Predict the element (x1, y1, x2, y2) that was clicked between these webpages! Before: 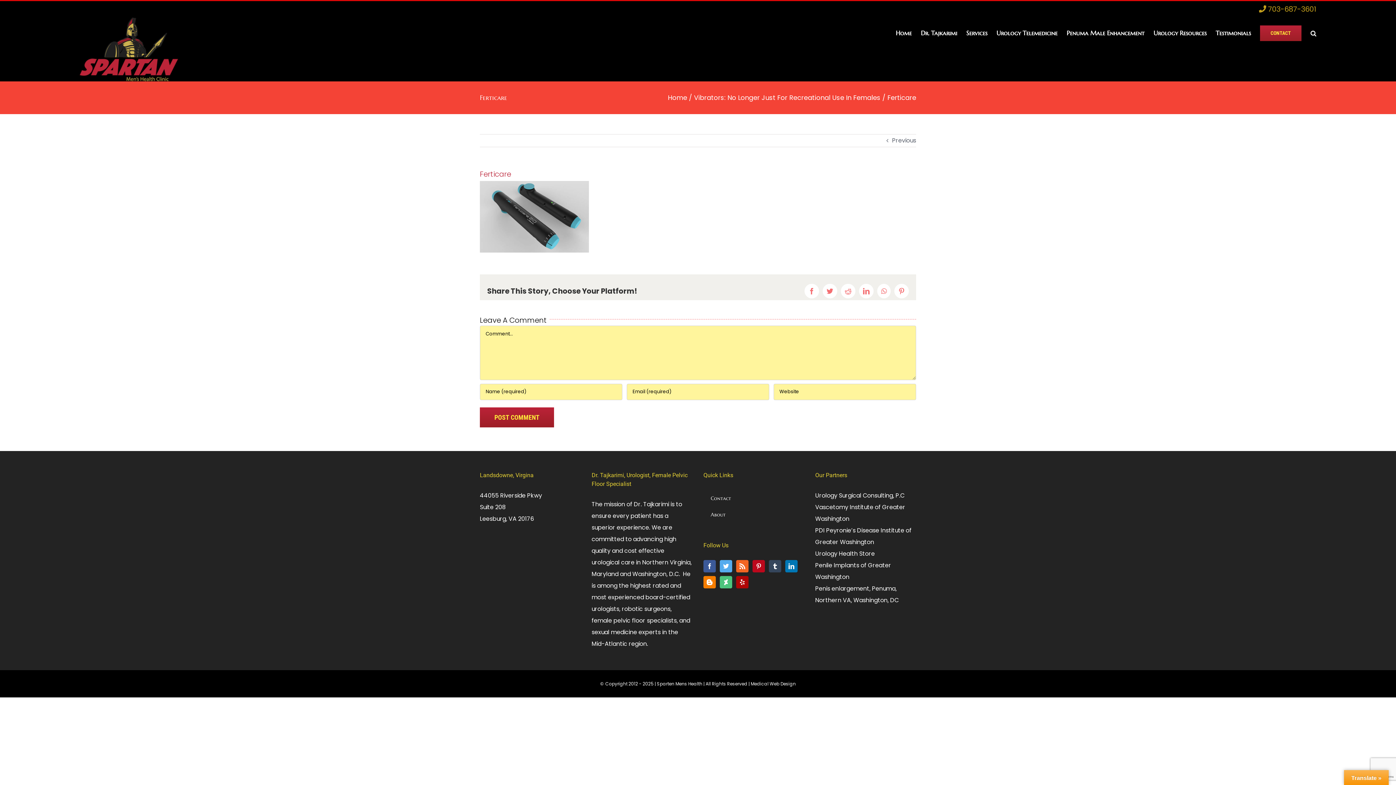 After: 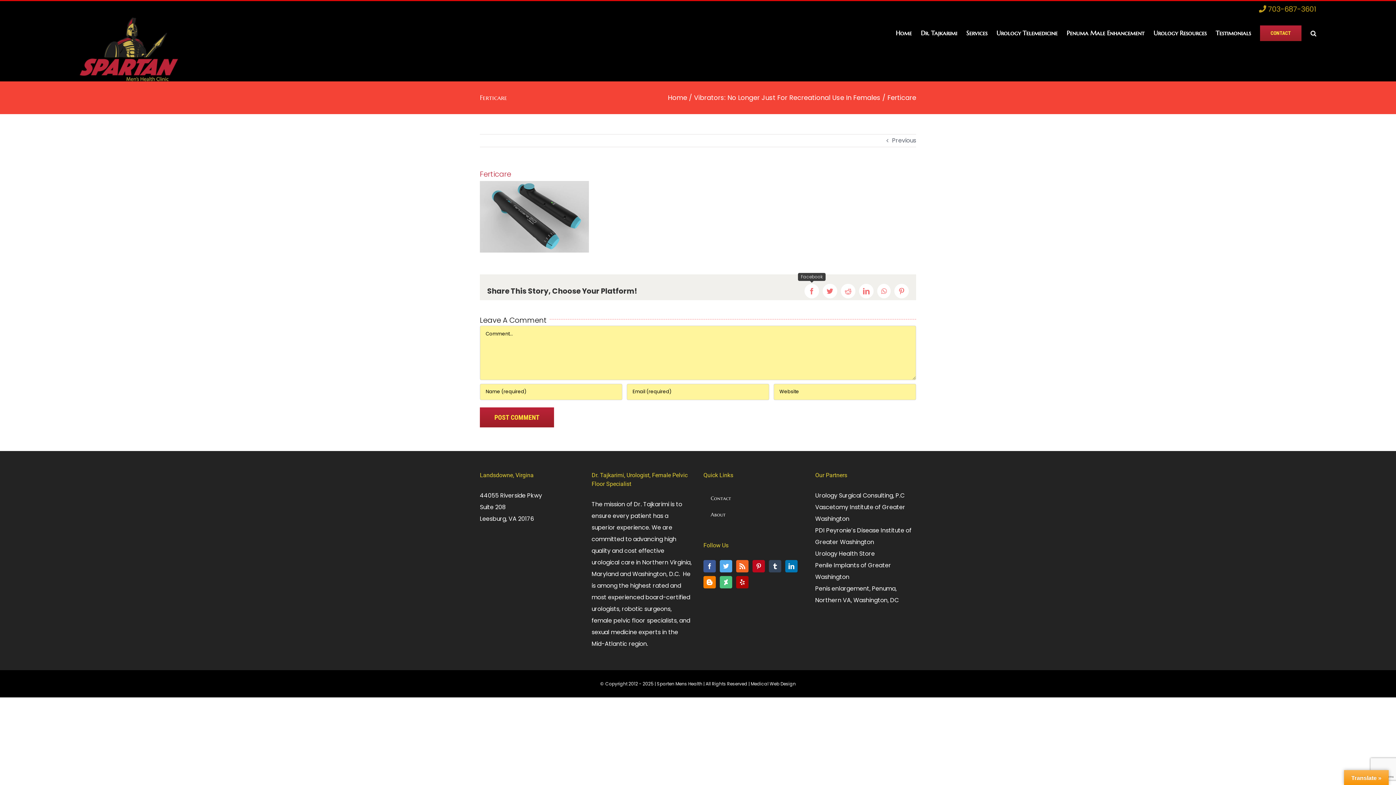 Action: bbox: (804, 283, 819, 298) label: Facebook